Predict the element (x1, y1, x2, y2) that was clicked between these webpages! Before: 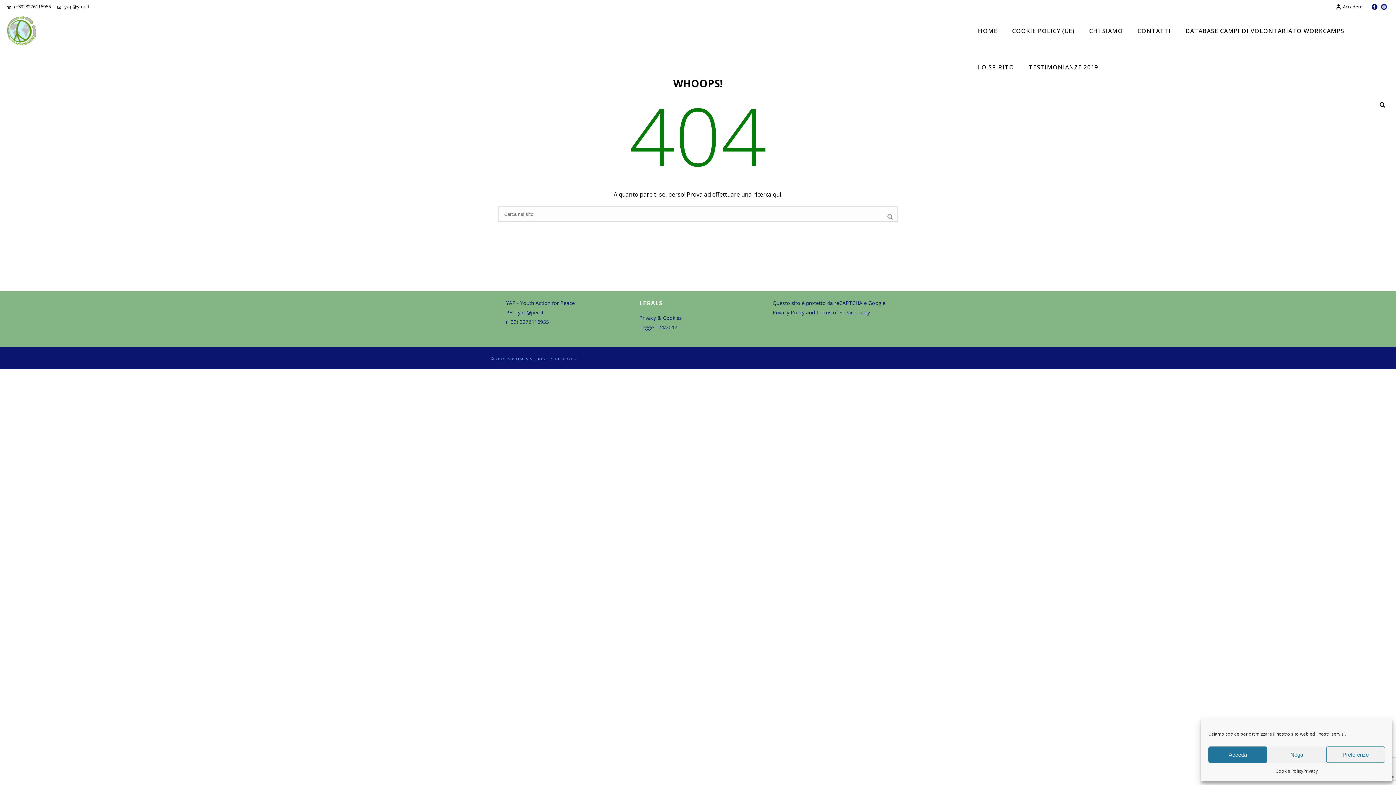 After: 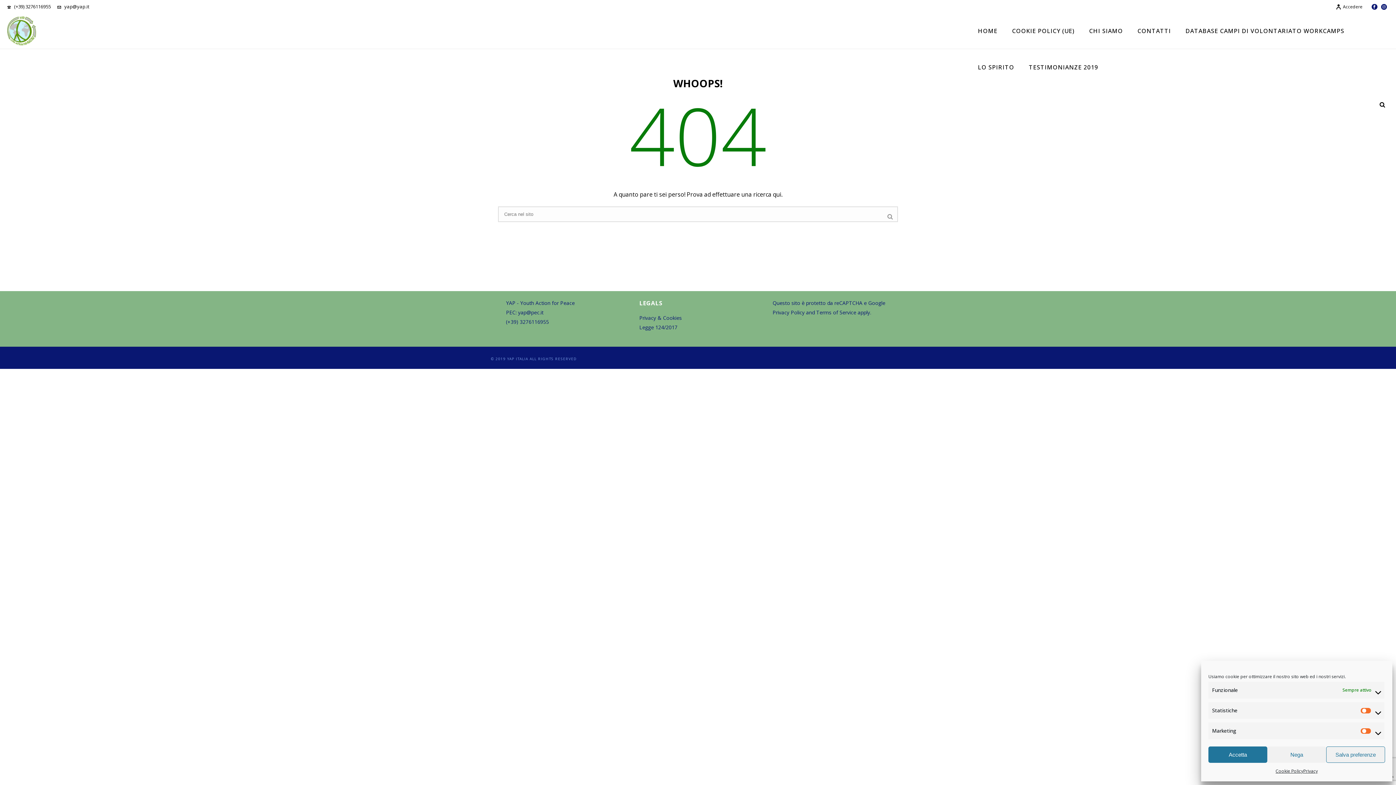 Action: label: Preferenze bbox: (1326, 746, 1385, 763)